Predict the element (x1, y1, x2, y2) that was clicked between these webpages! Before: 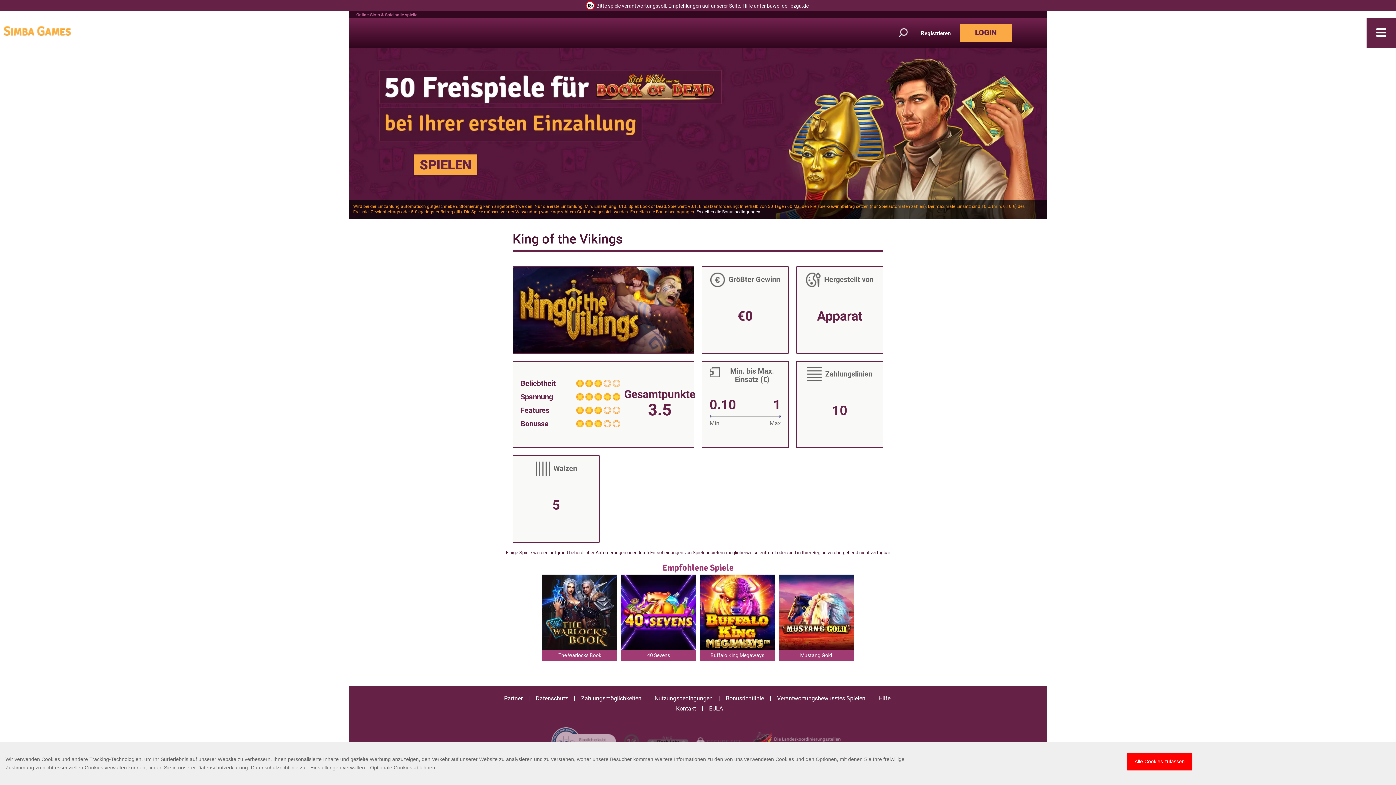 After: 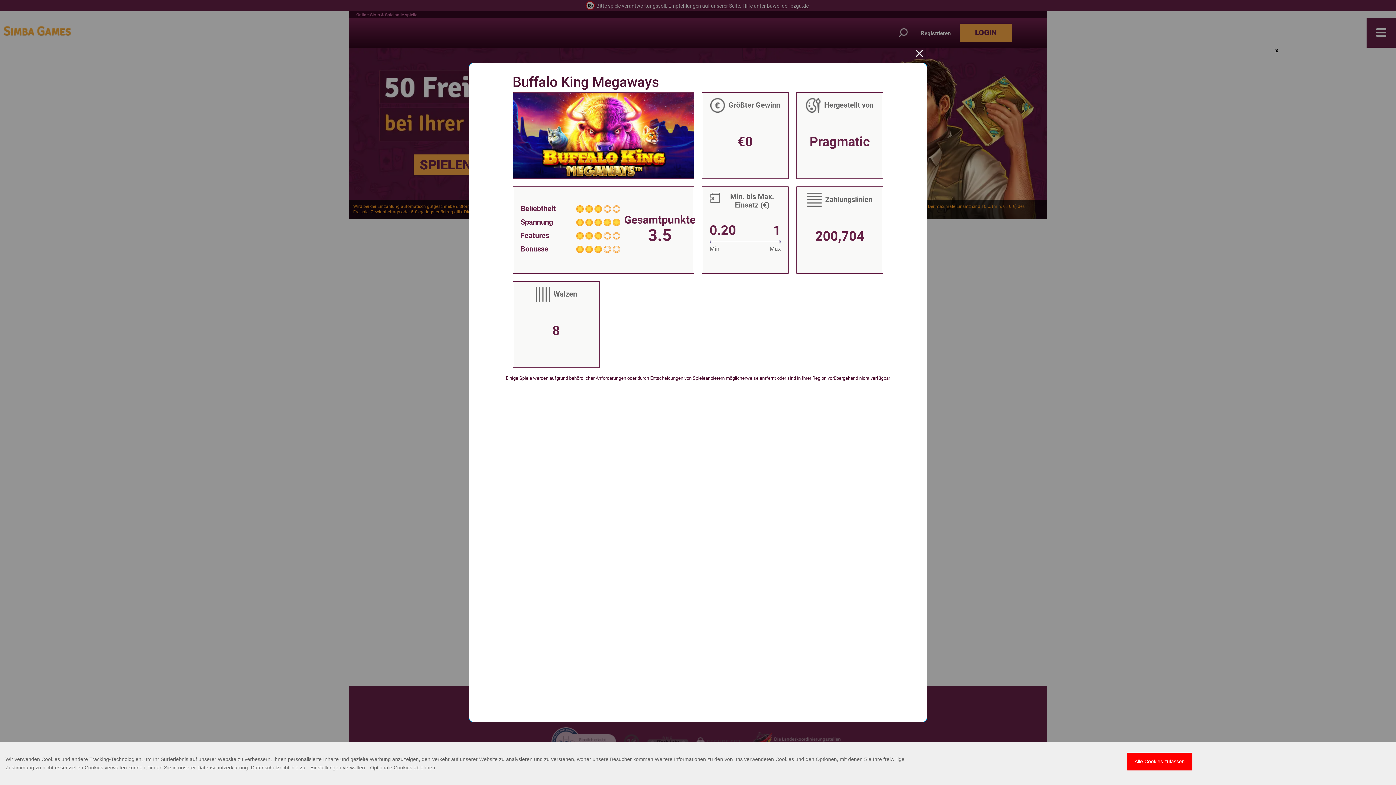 Action: label: Buffalo King Megaways bbox: (700, 650, 775, 660)